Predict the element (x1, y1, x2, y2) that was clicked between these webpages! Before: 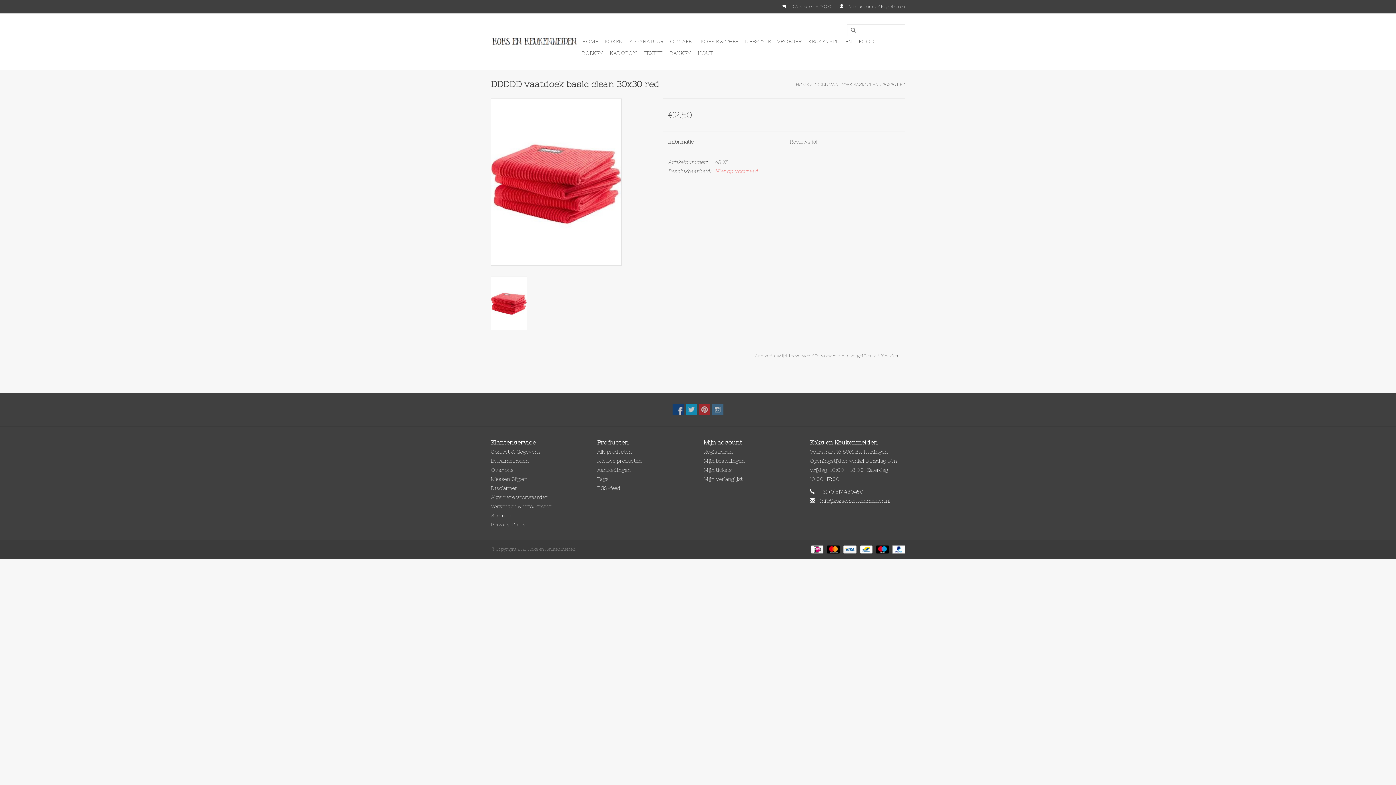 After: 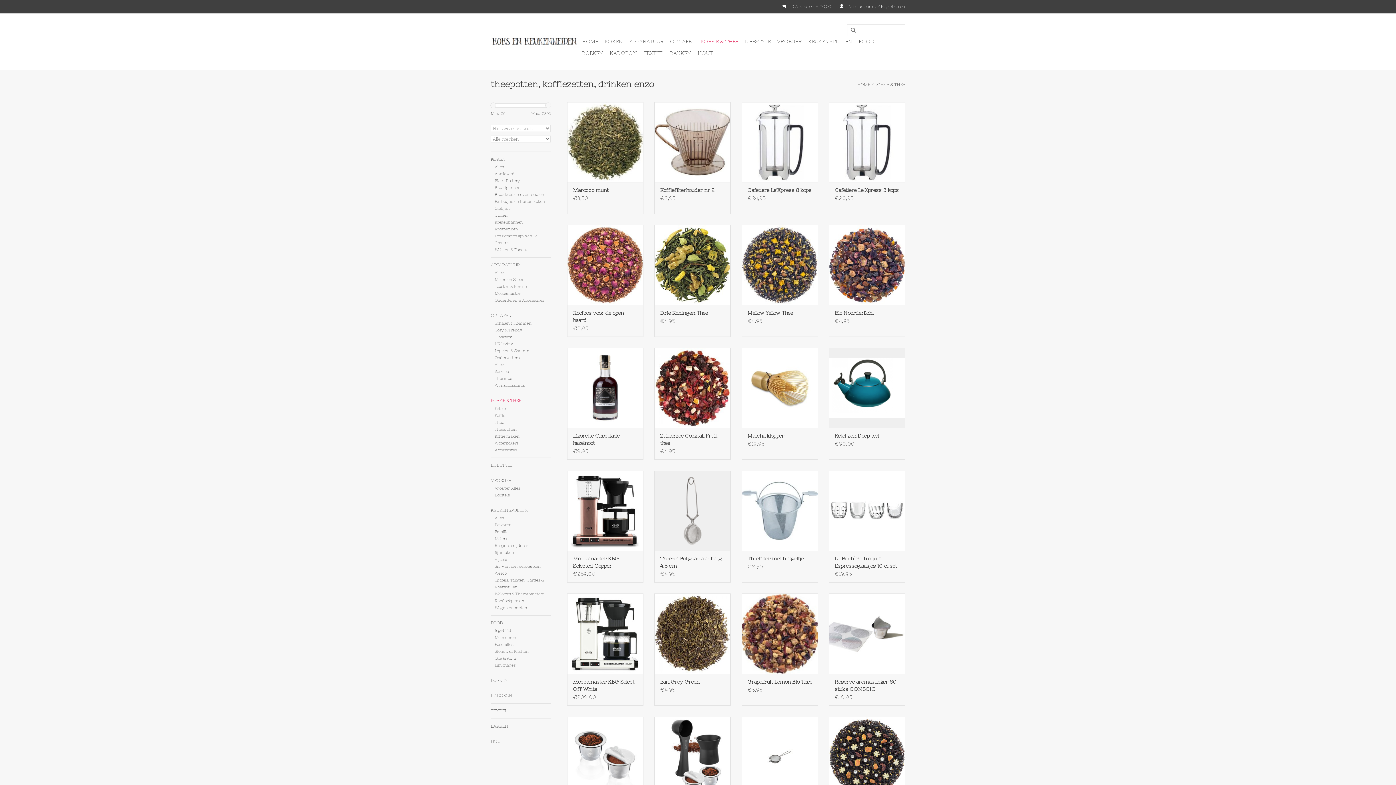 Action: bbox: (698, 35, 740, 47) label: KOFFIE & THEE